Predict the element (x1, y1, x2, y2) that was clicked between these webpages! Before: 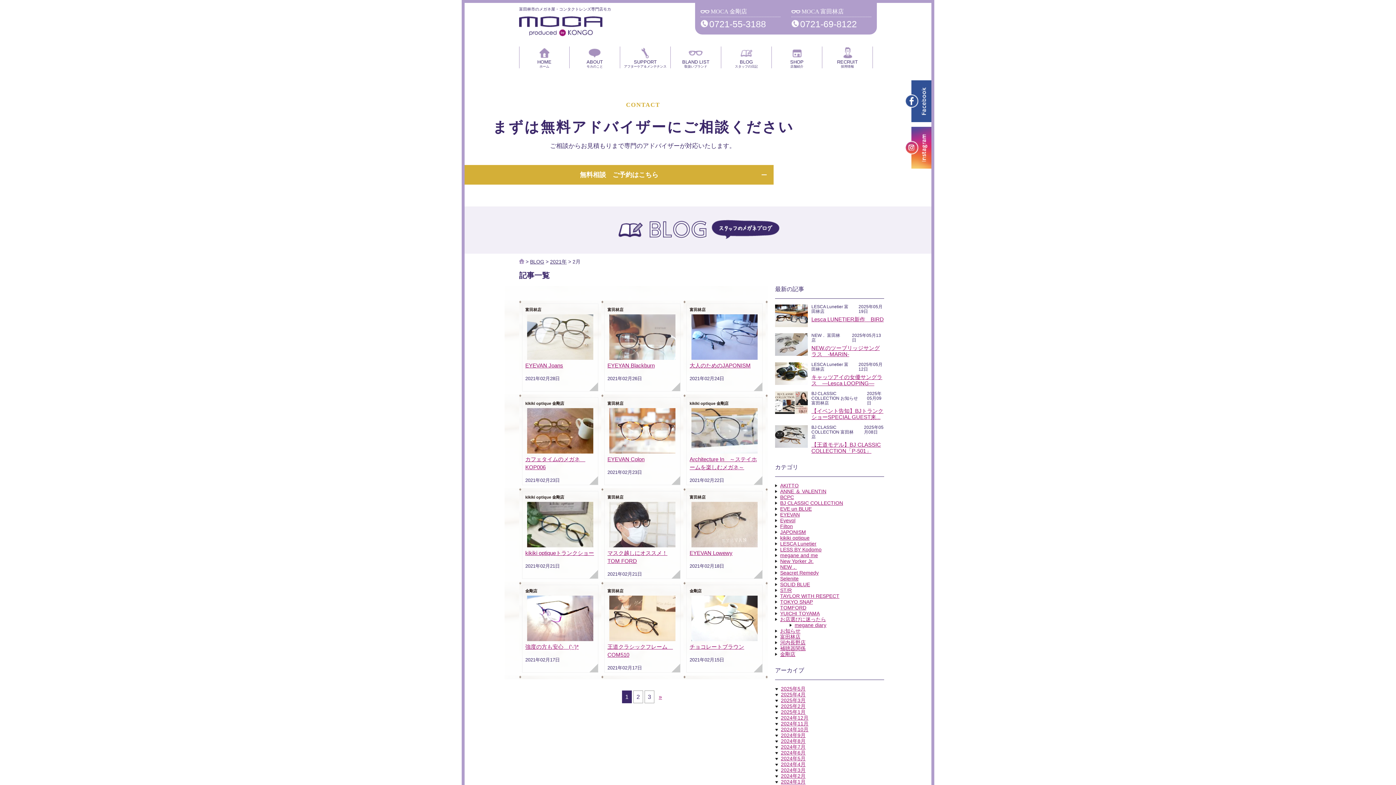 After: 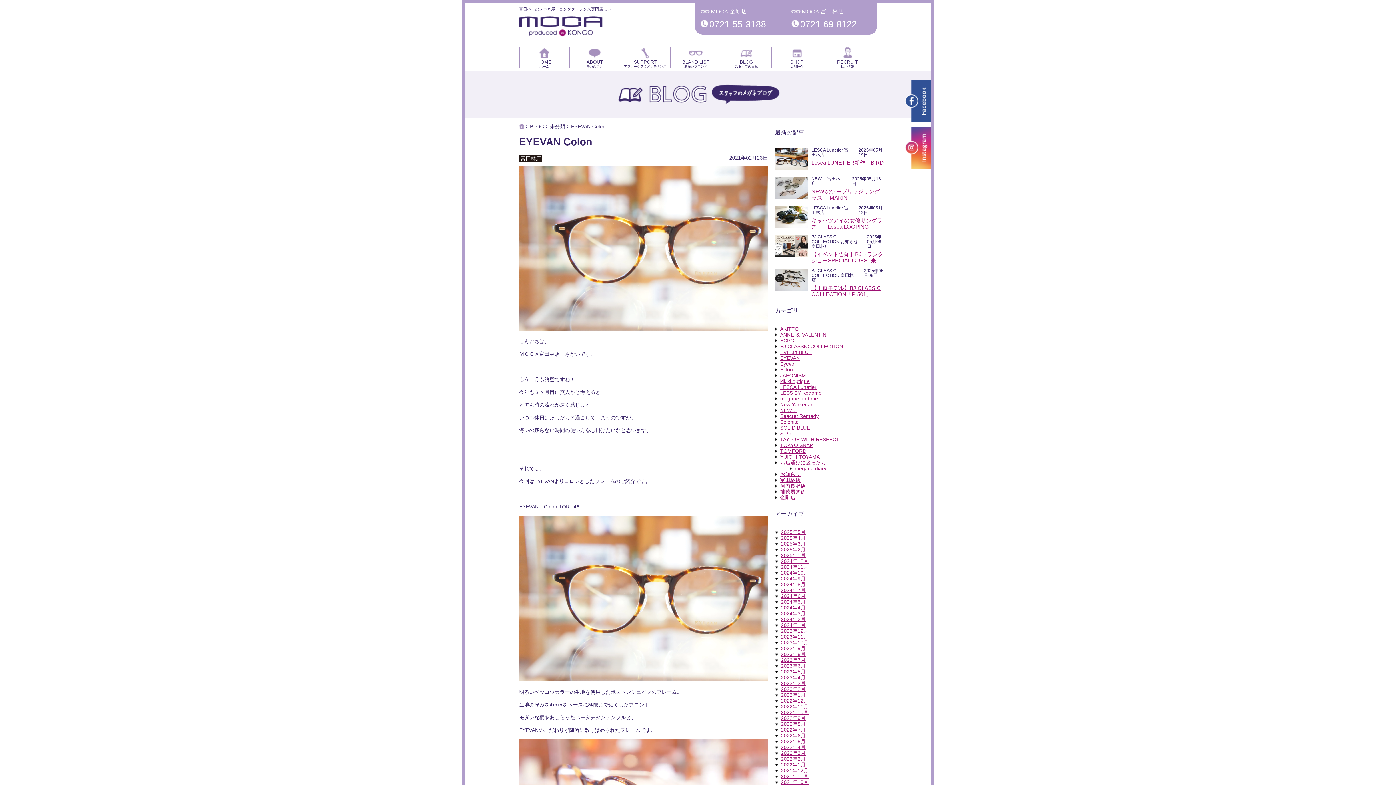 Action: bbox: (607, 408, 677, 463) label: EYEVAN Colon